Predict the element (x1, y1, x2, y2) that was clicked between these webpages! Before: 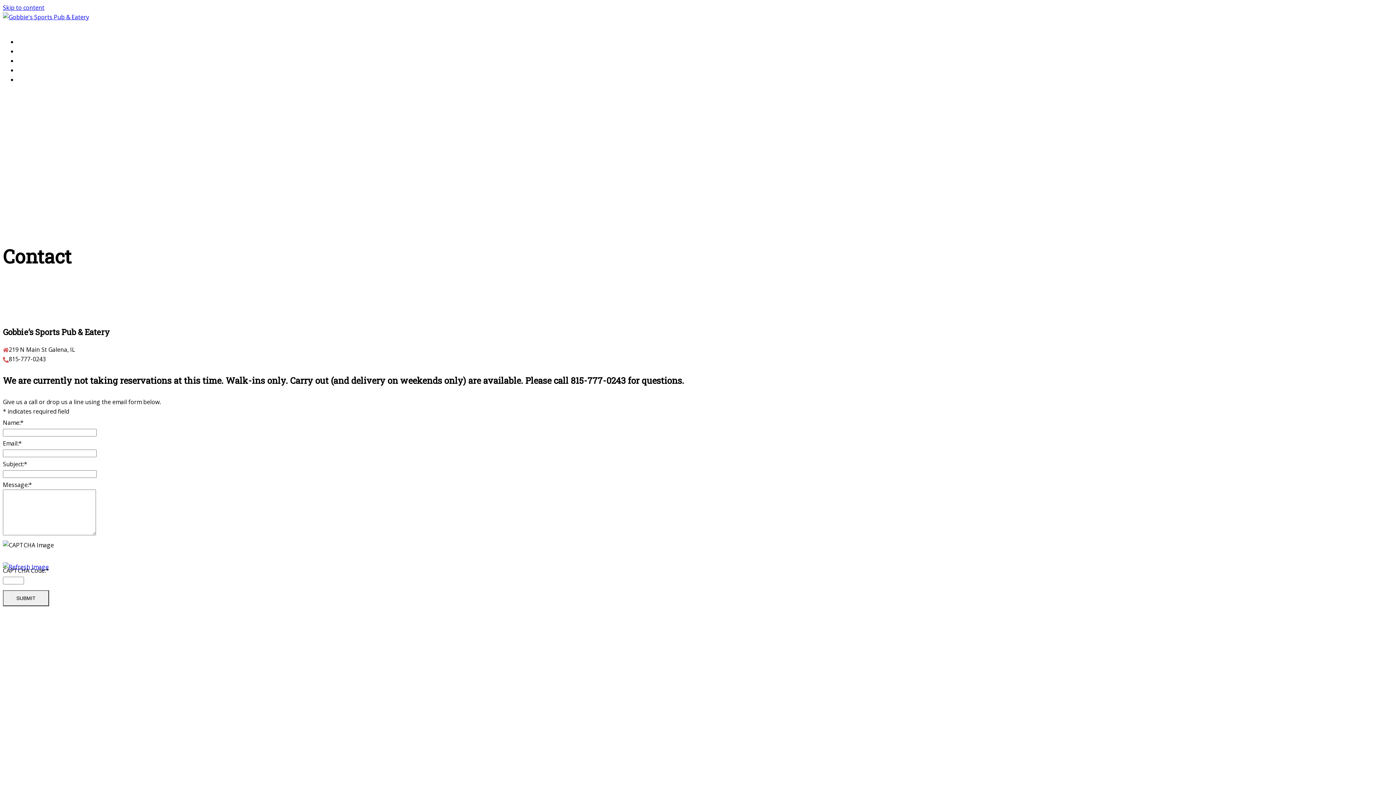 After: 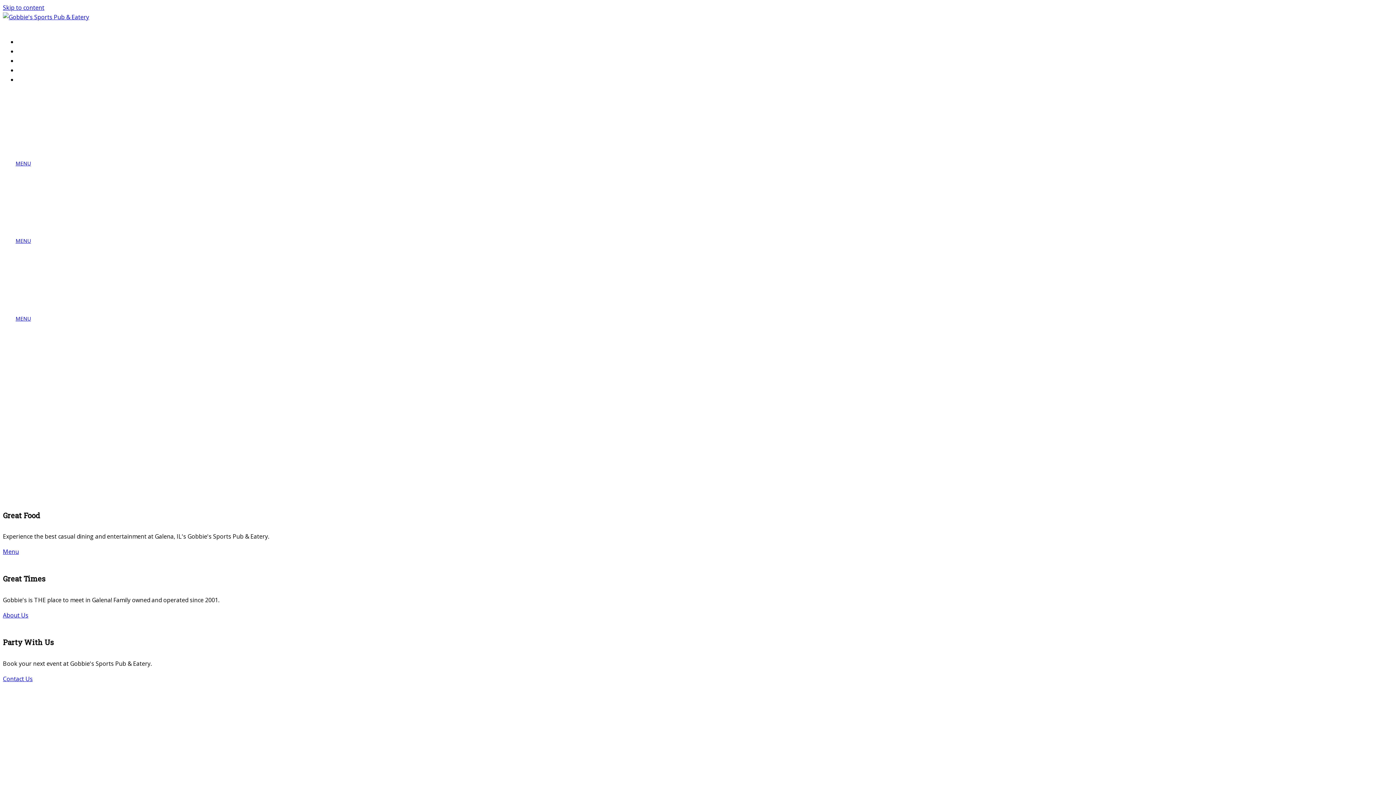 Action: bbox: (2, 13, 89, 21)